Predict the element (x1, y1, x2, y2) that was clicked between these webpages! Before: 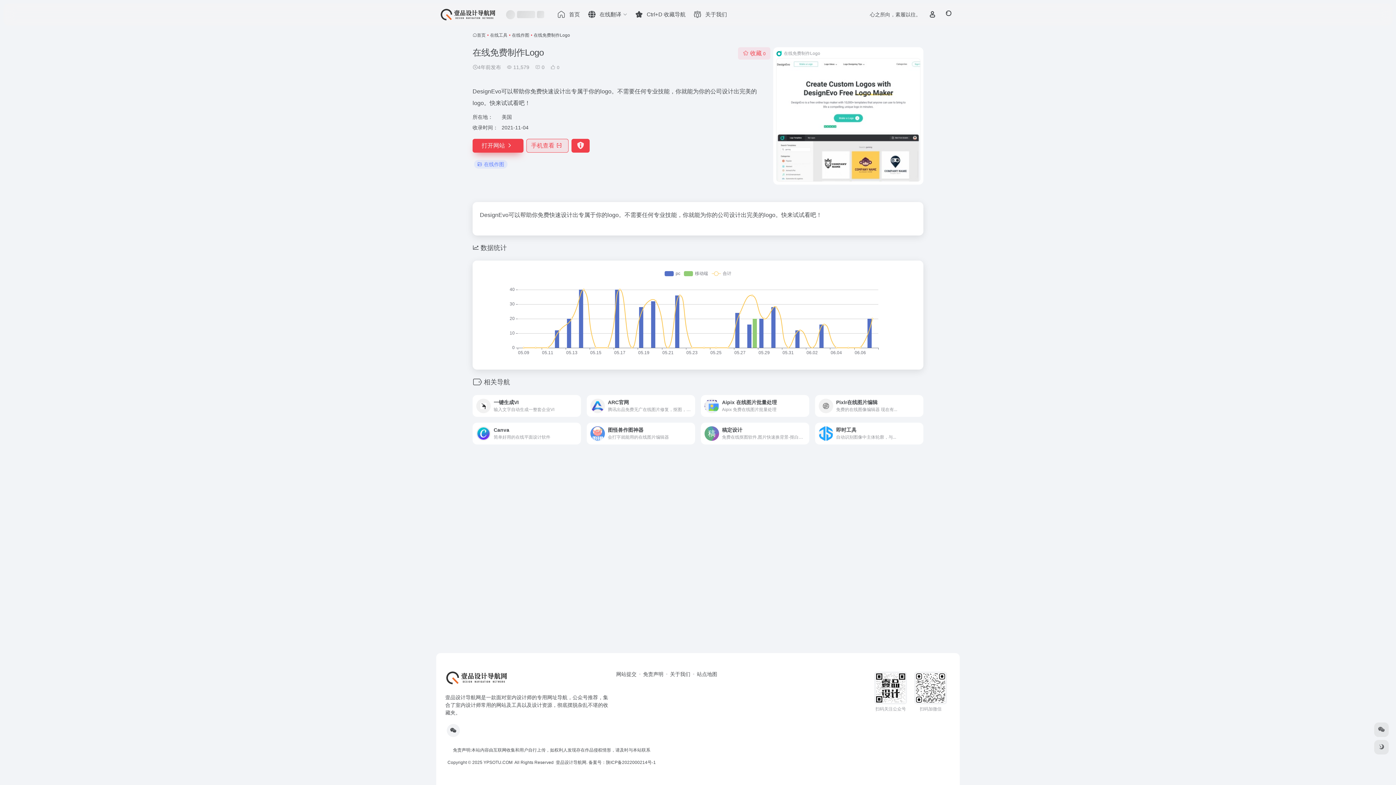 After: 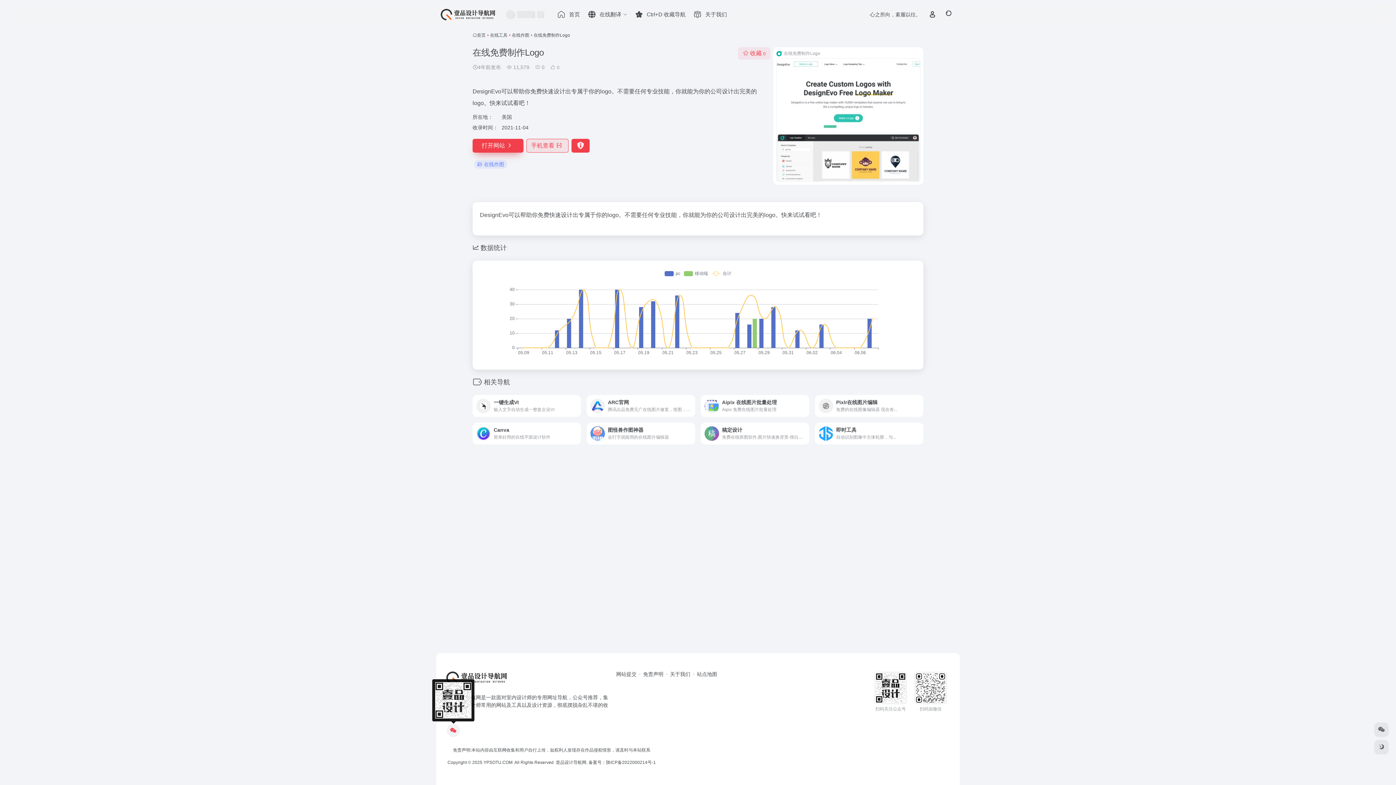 Action: bbox: (446, 724, 460, 737)